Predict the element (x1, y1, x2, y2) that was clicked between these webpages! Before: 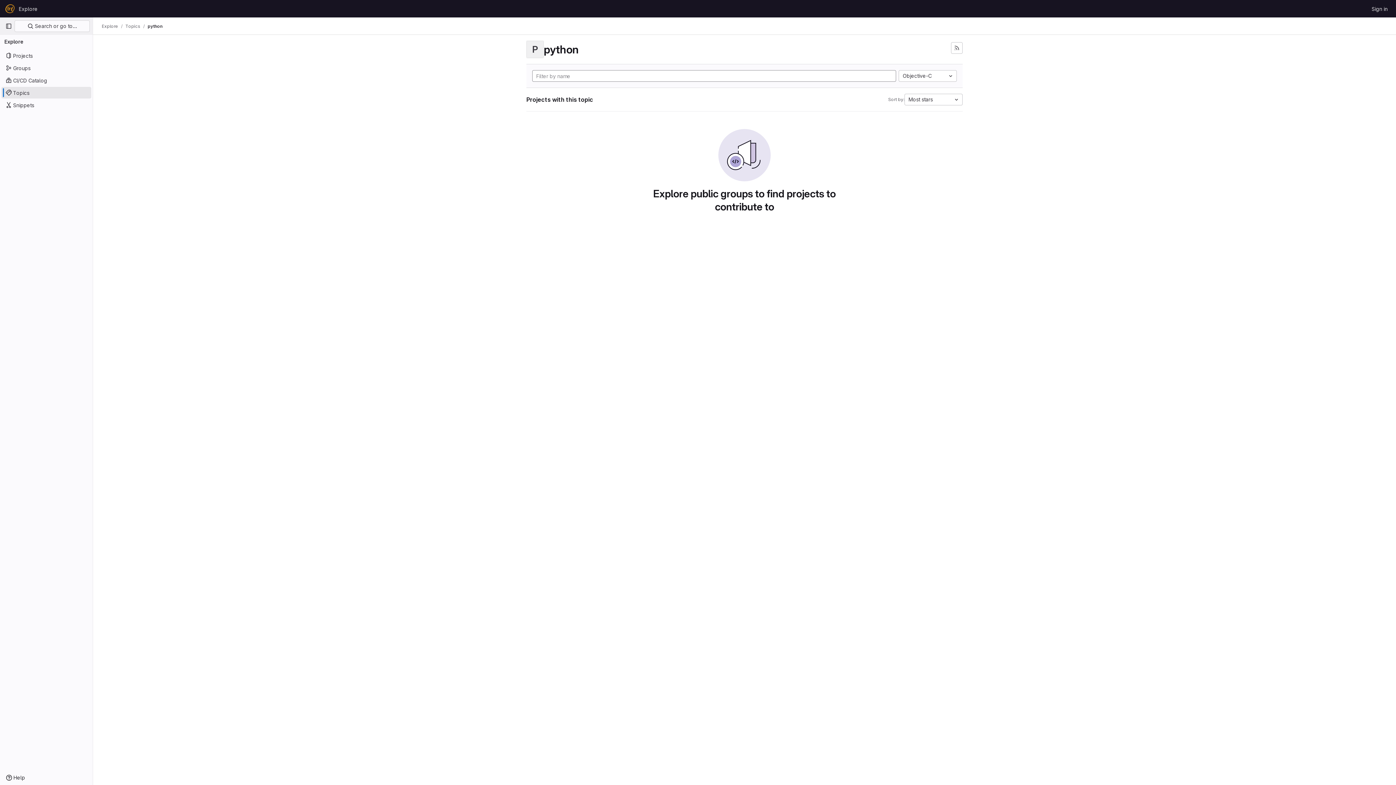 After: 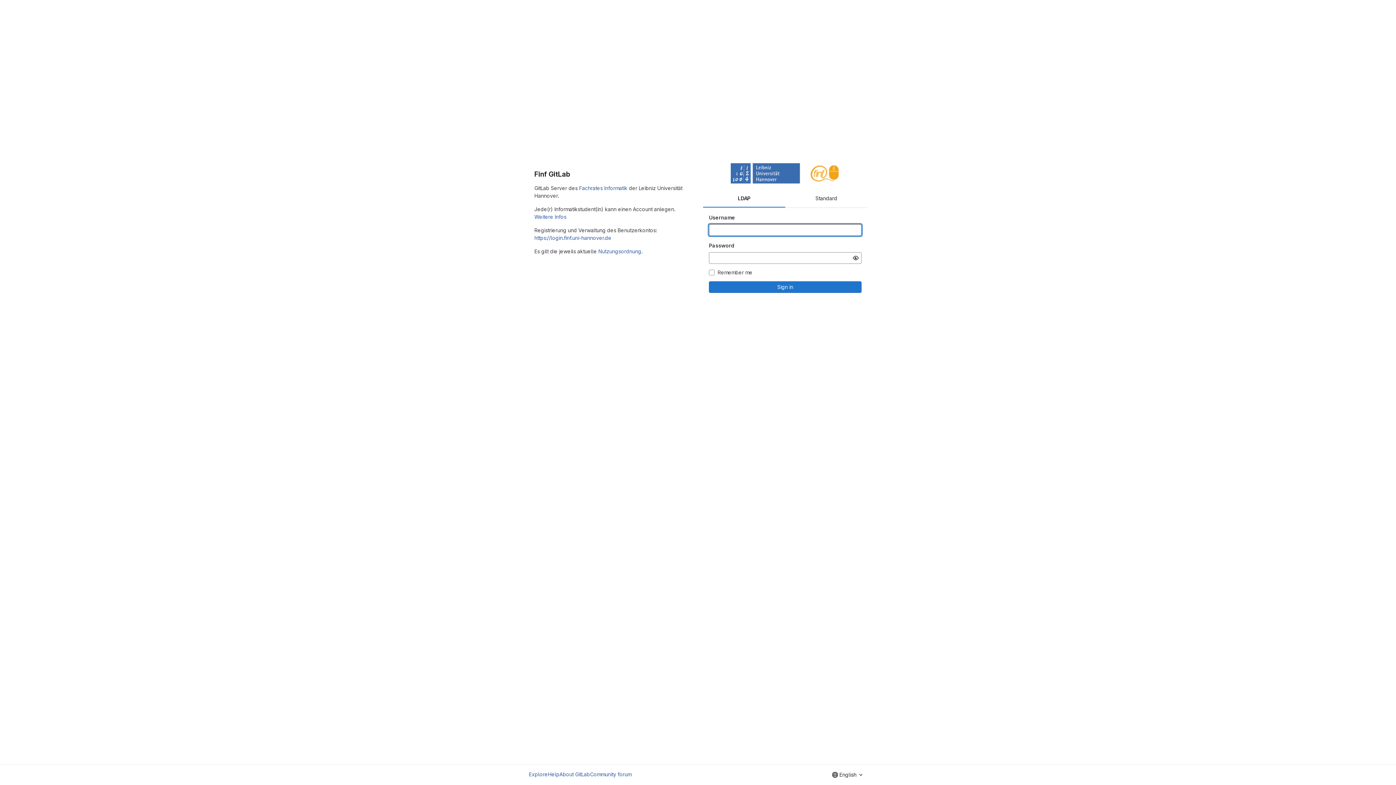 Action: label: Homepage bbox: (4, 2, 15, 14)